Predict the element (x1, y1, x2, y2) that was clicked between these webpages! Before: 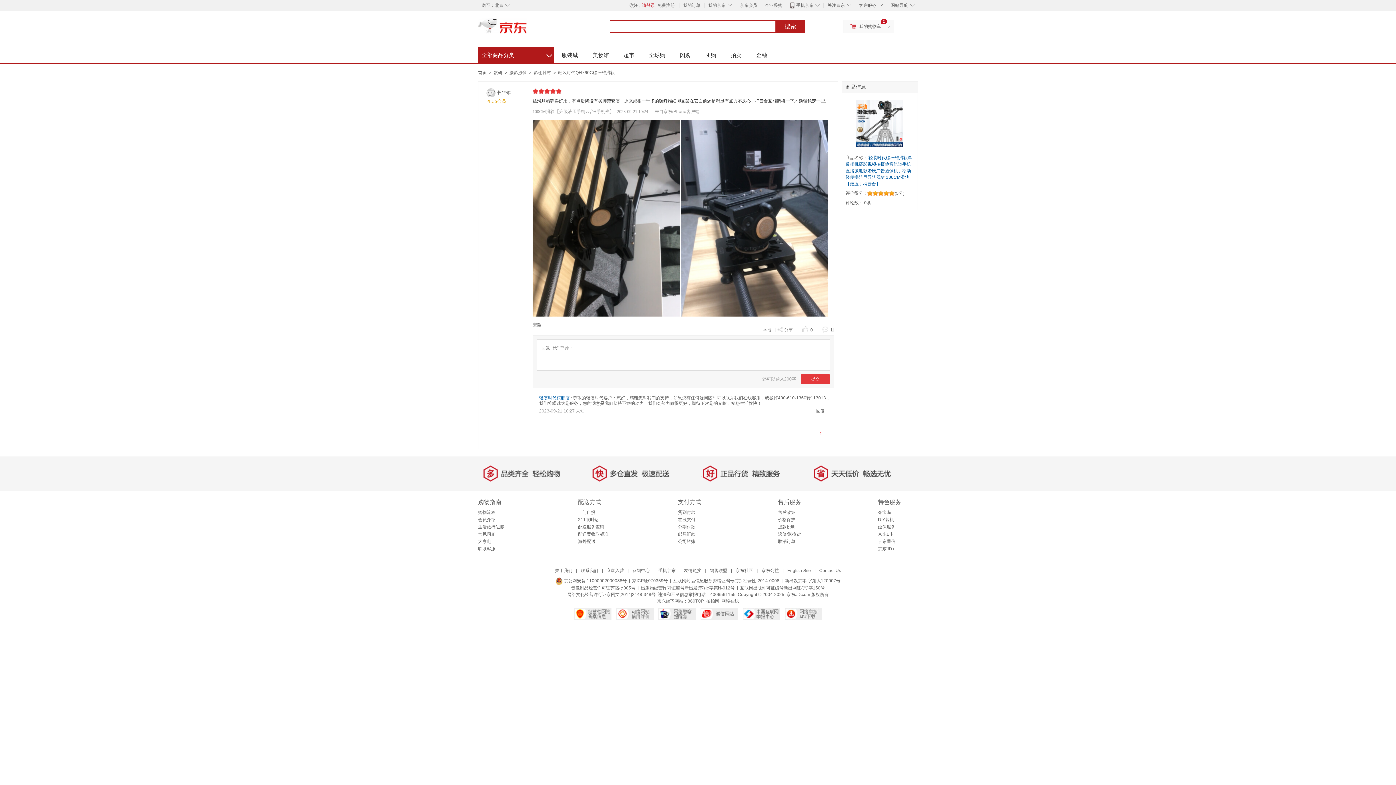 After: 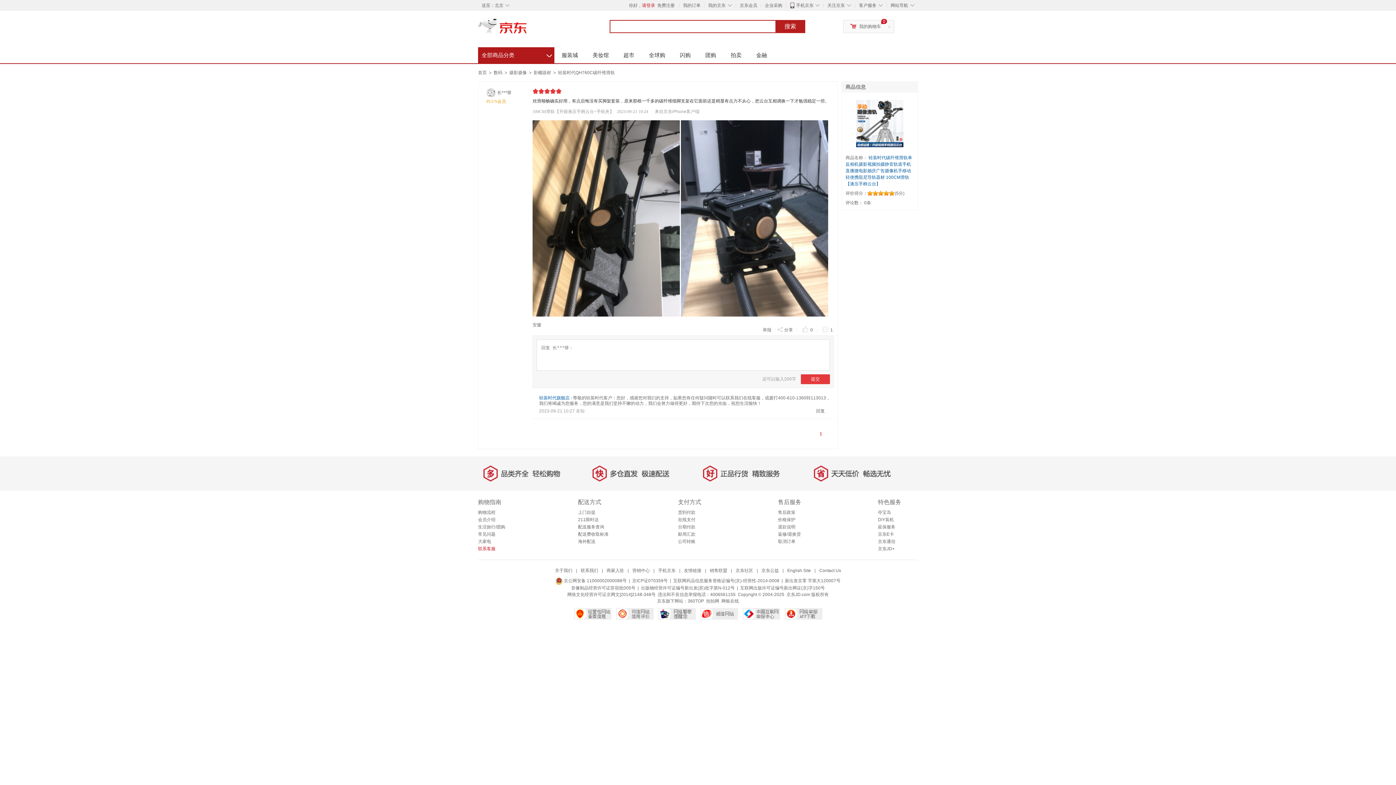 Action: bbox: (478, 546, 495, 551) label: 联系客服